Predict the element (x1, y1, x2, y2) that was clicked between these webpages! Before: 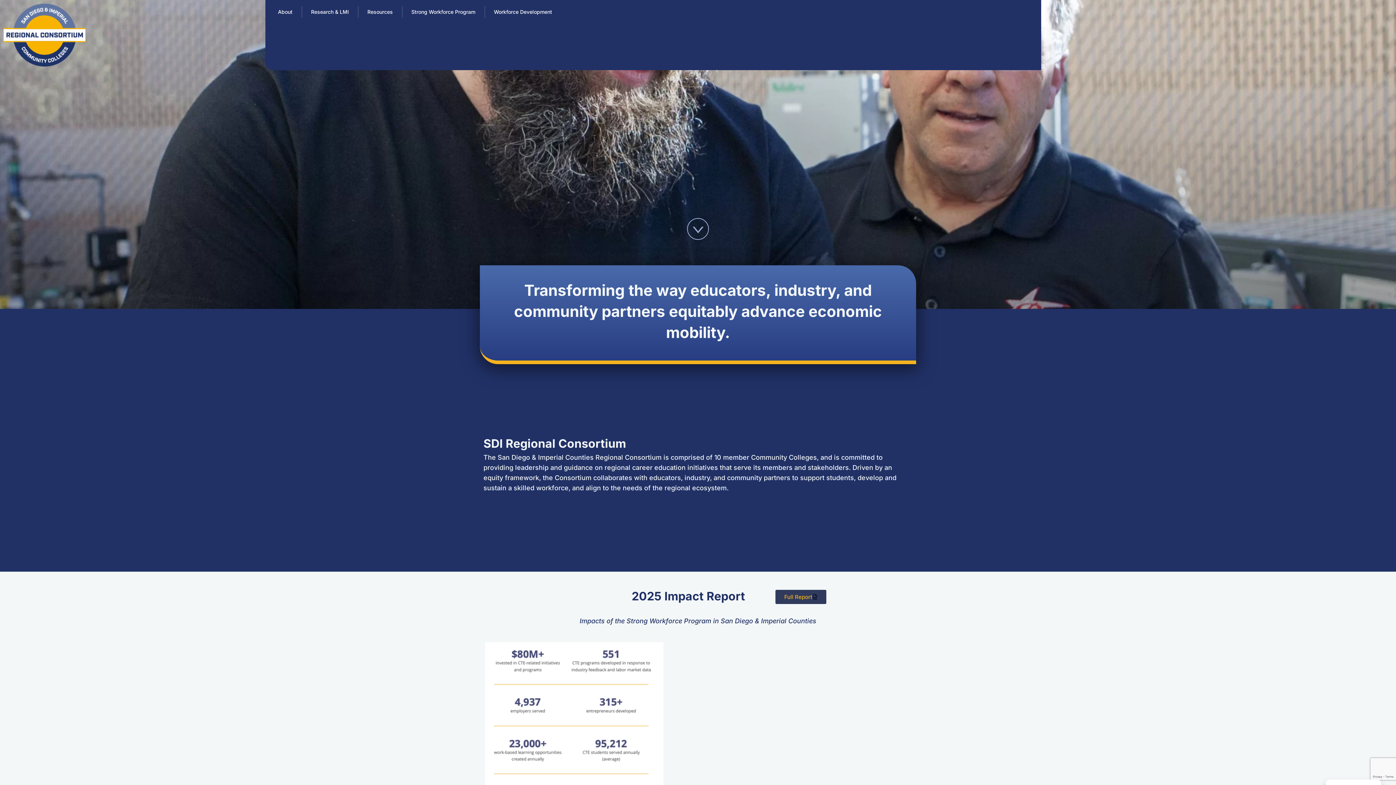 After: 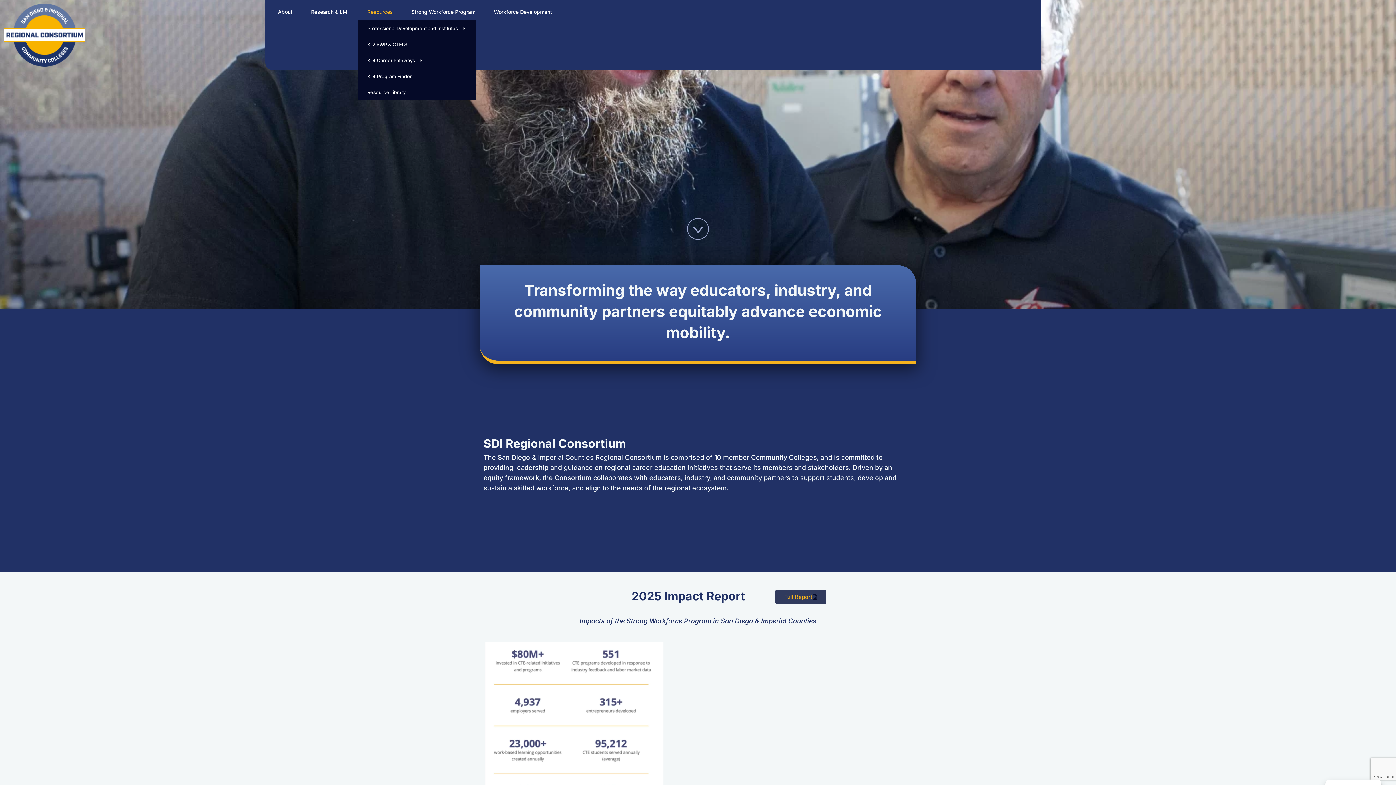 Action: label: Resources bbox: (358, 3, 402, 20)